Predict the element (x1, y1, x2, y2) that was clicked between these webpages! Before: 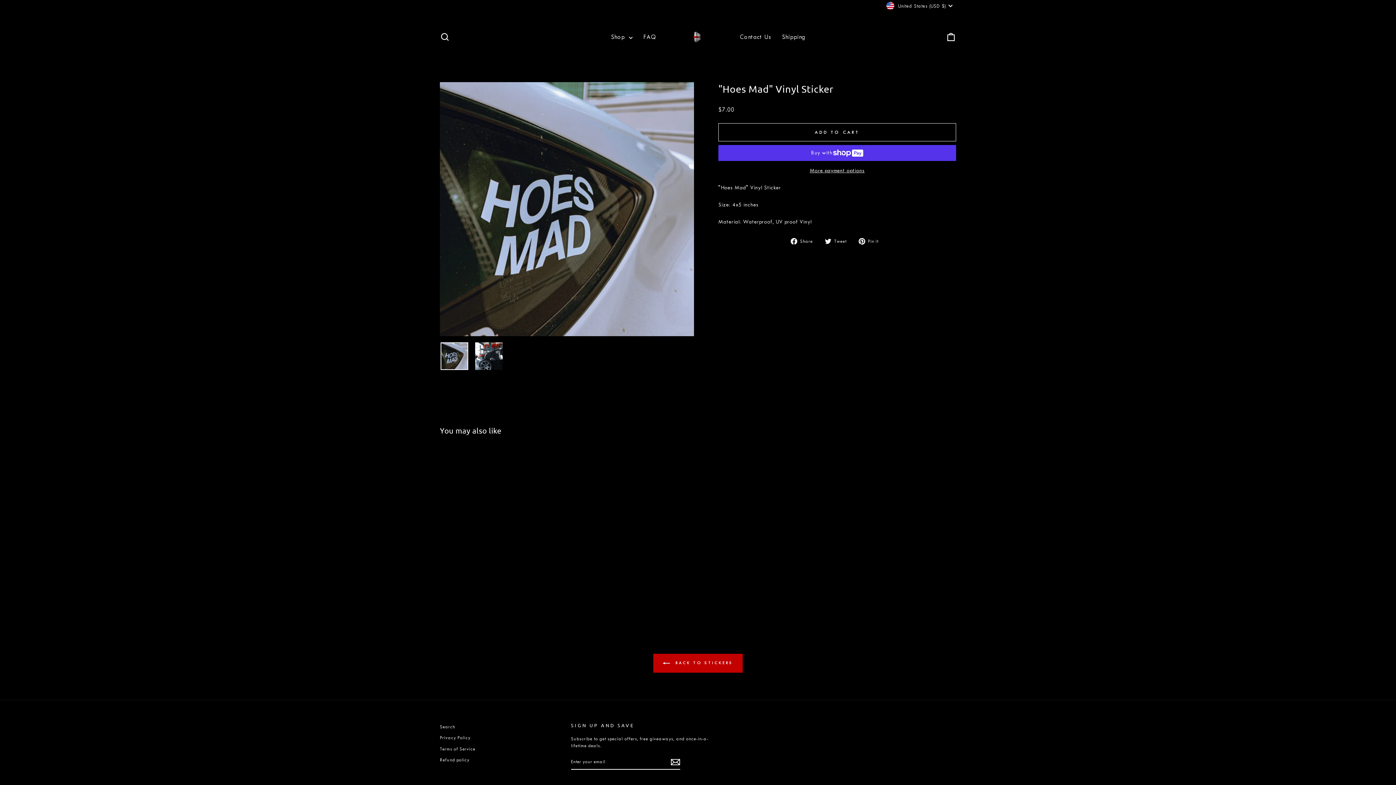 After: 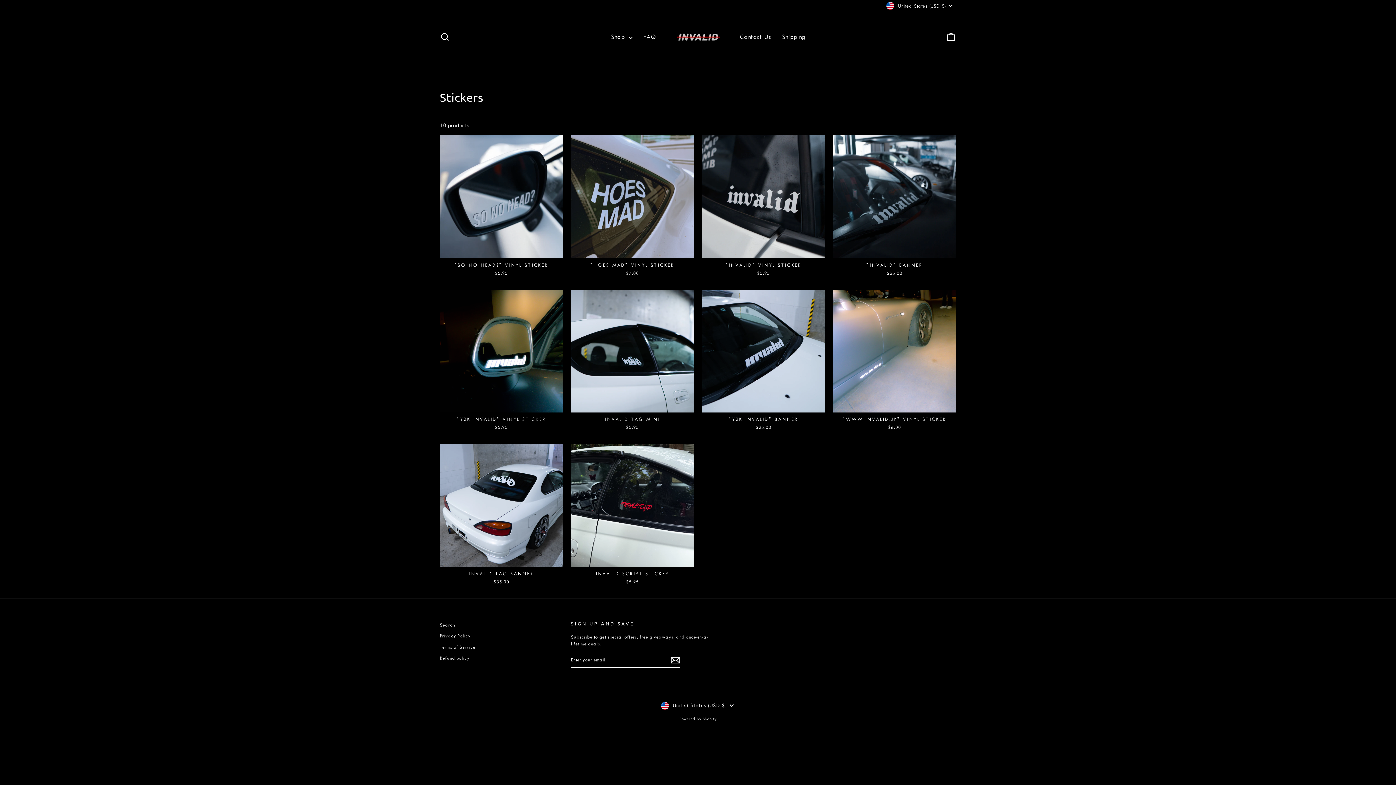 Action: bbox: (653, 654, 742, 673) label:  BACK TO STICKERS